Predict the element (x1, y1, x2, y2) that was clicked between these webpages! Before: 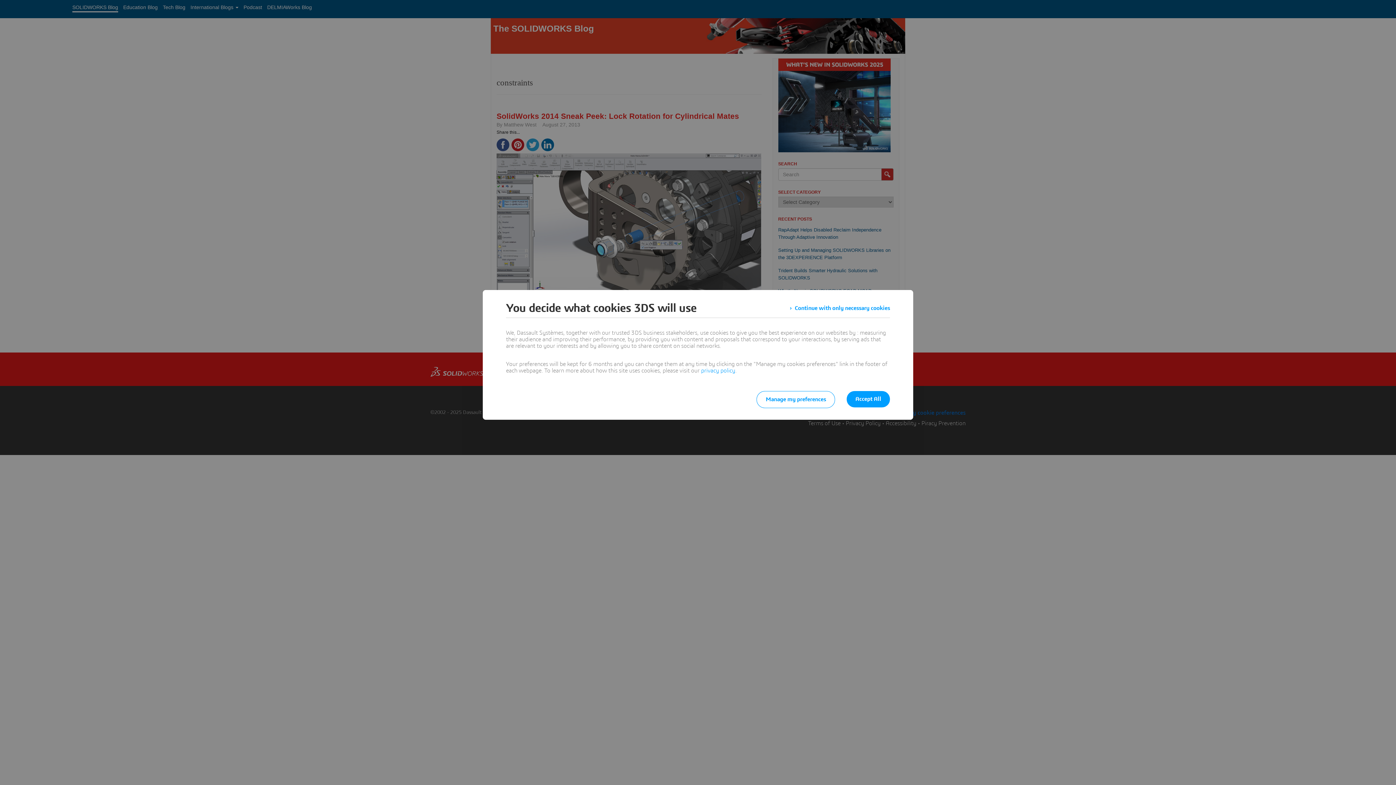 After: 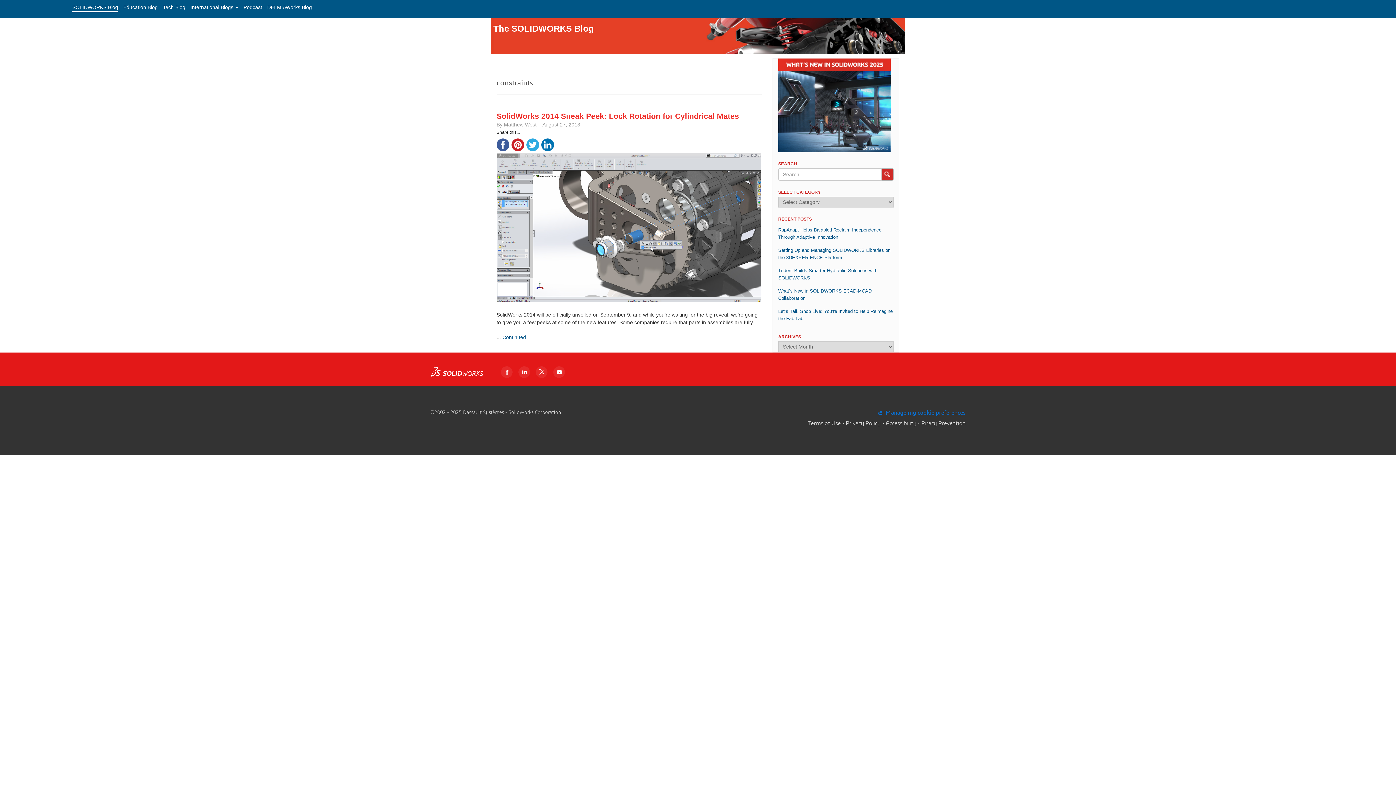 Action: label: Accept All bbox: (846, 391, 890, 407)